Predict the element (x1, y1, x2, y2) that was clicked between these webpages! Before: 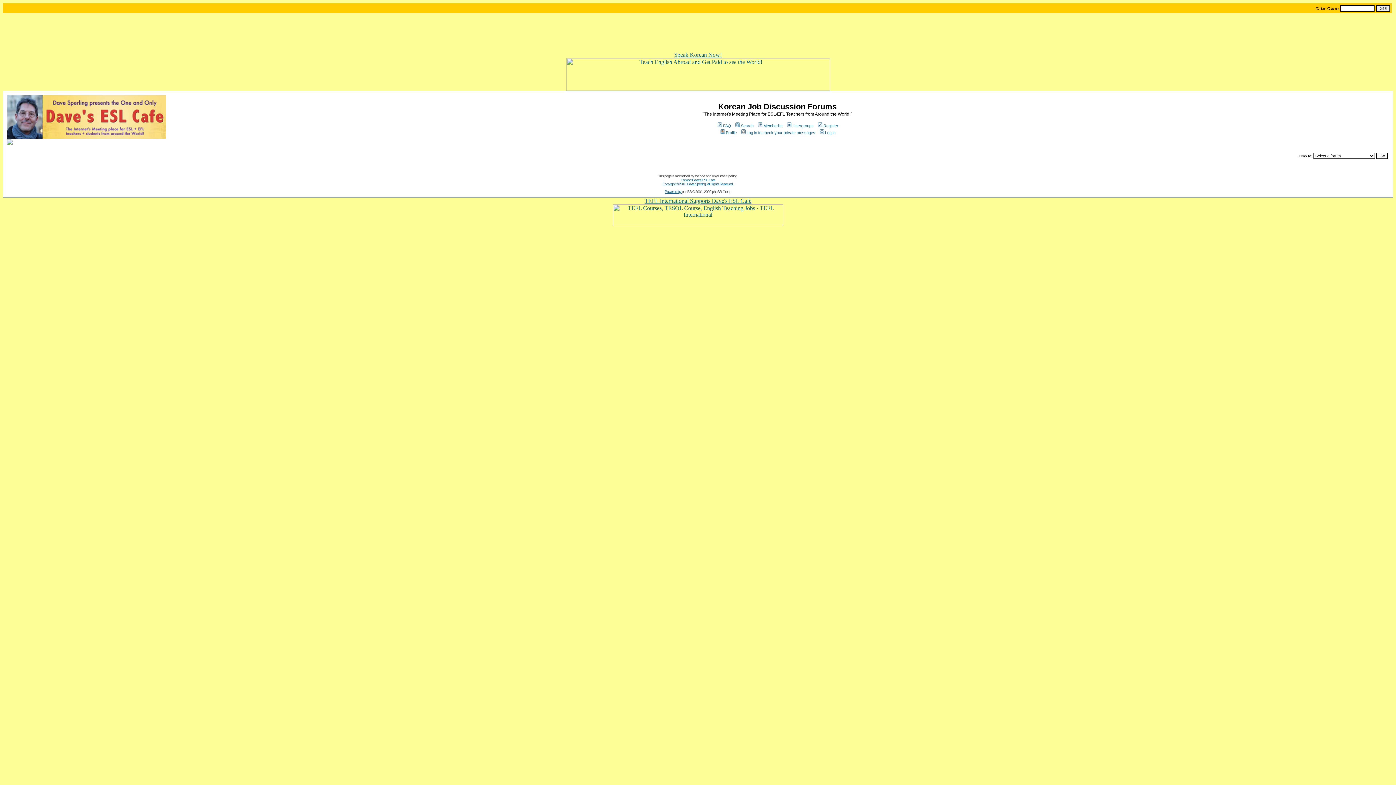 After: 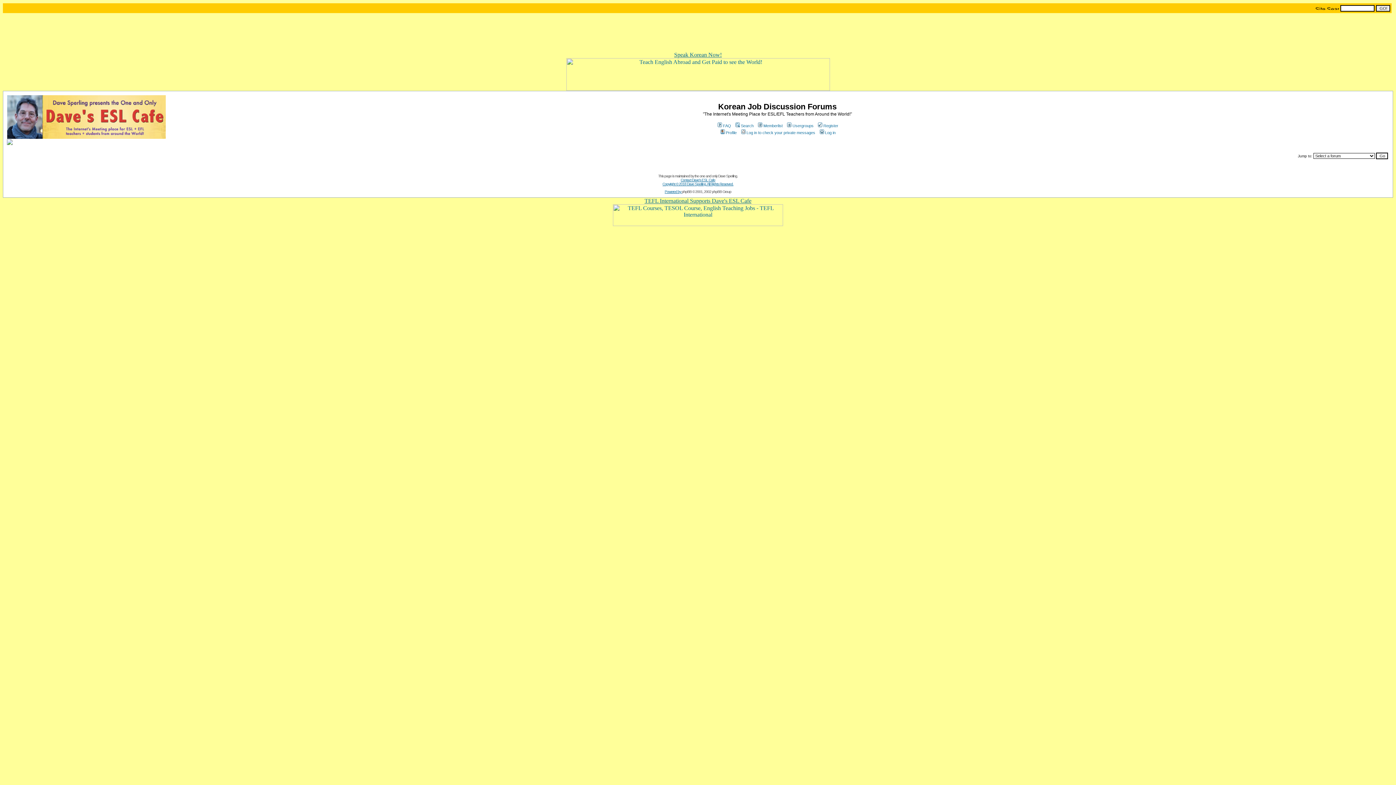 Action: label: Memberlist bbox: (757, 123, 782, 128)